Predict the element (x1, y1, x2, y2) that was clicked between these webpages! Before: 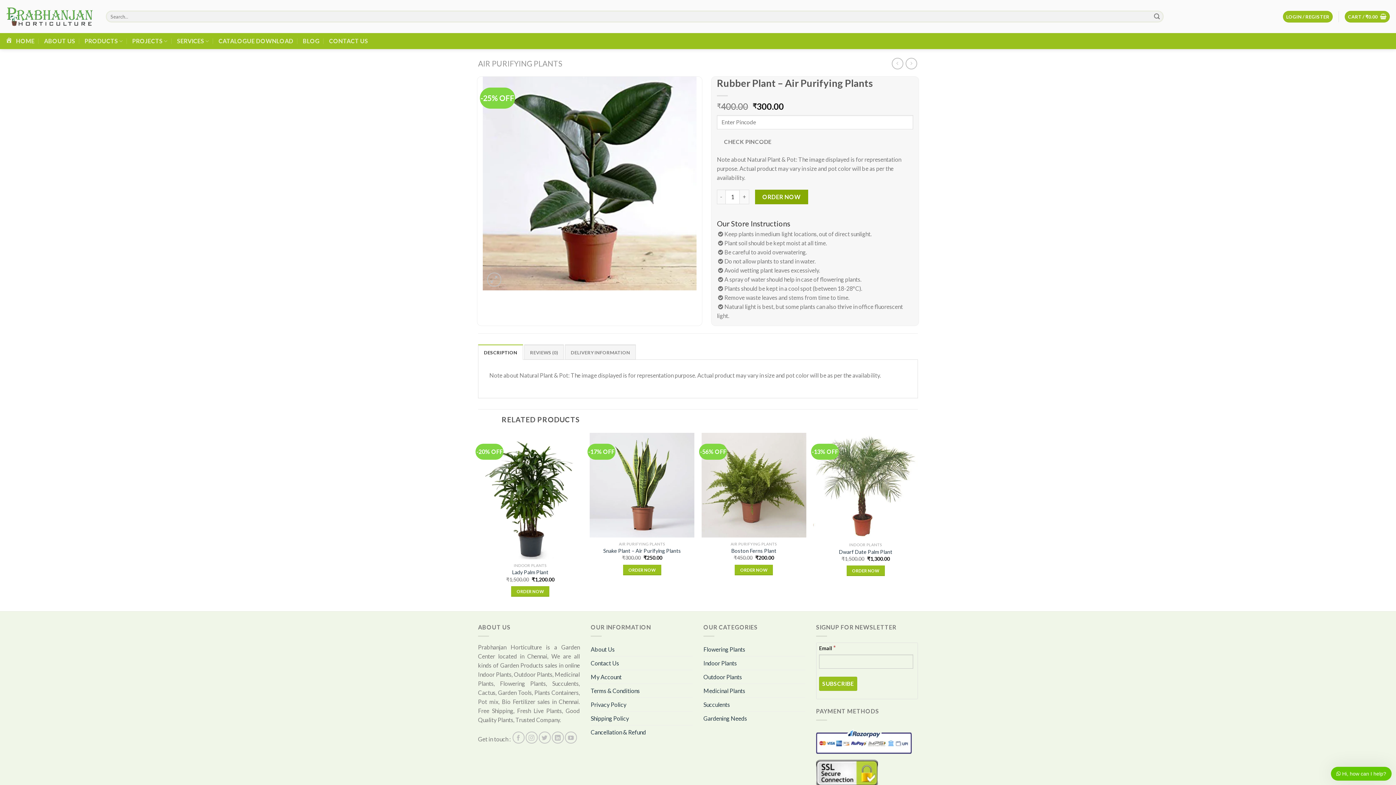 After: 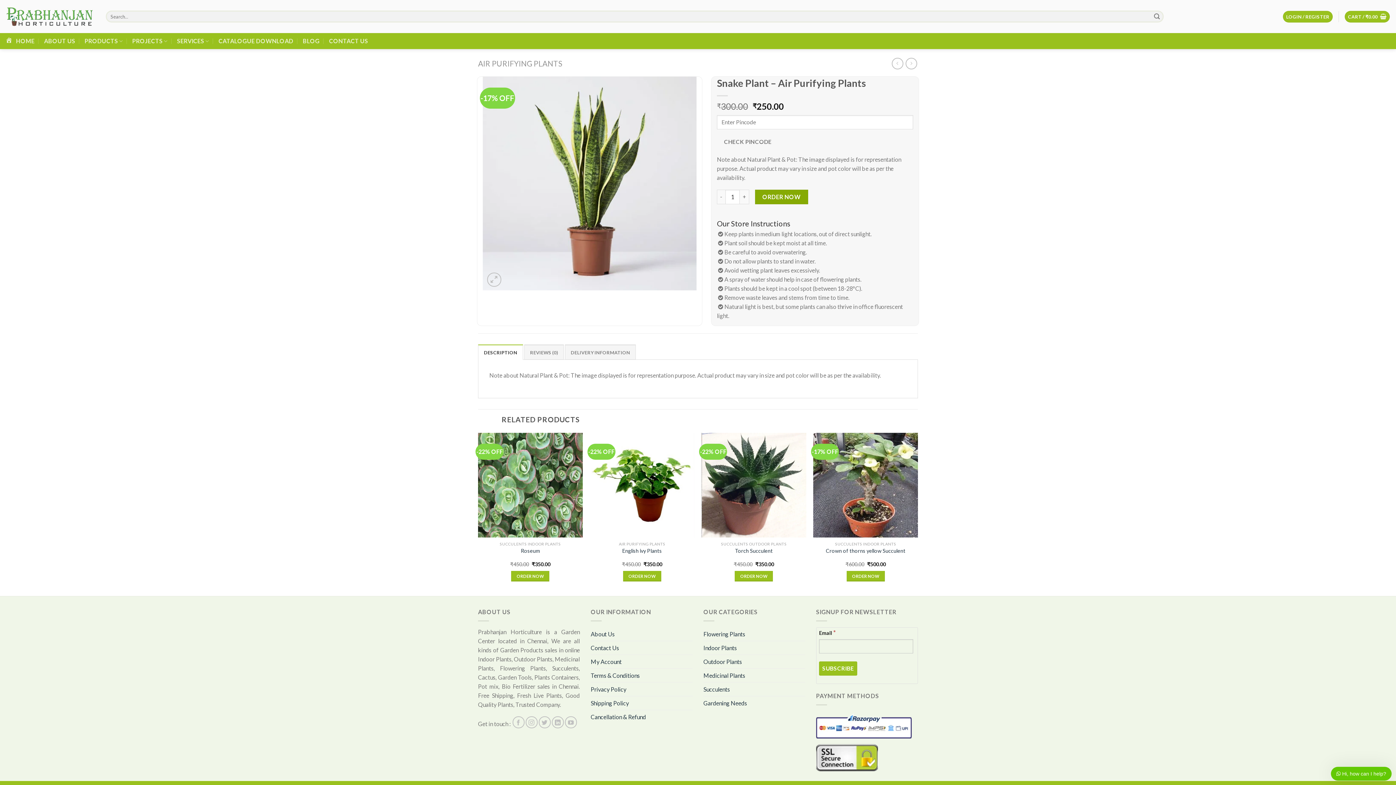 Action: bbox: (603, 547, 681, 554) label: Snake Plant – Air Purifying Plants